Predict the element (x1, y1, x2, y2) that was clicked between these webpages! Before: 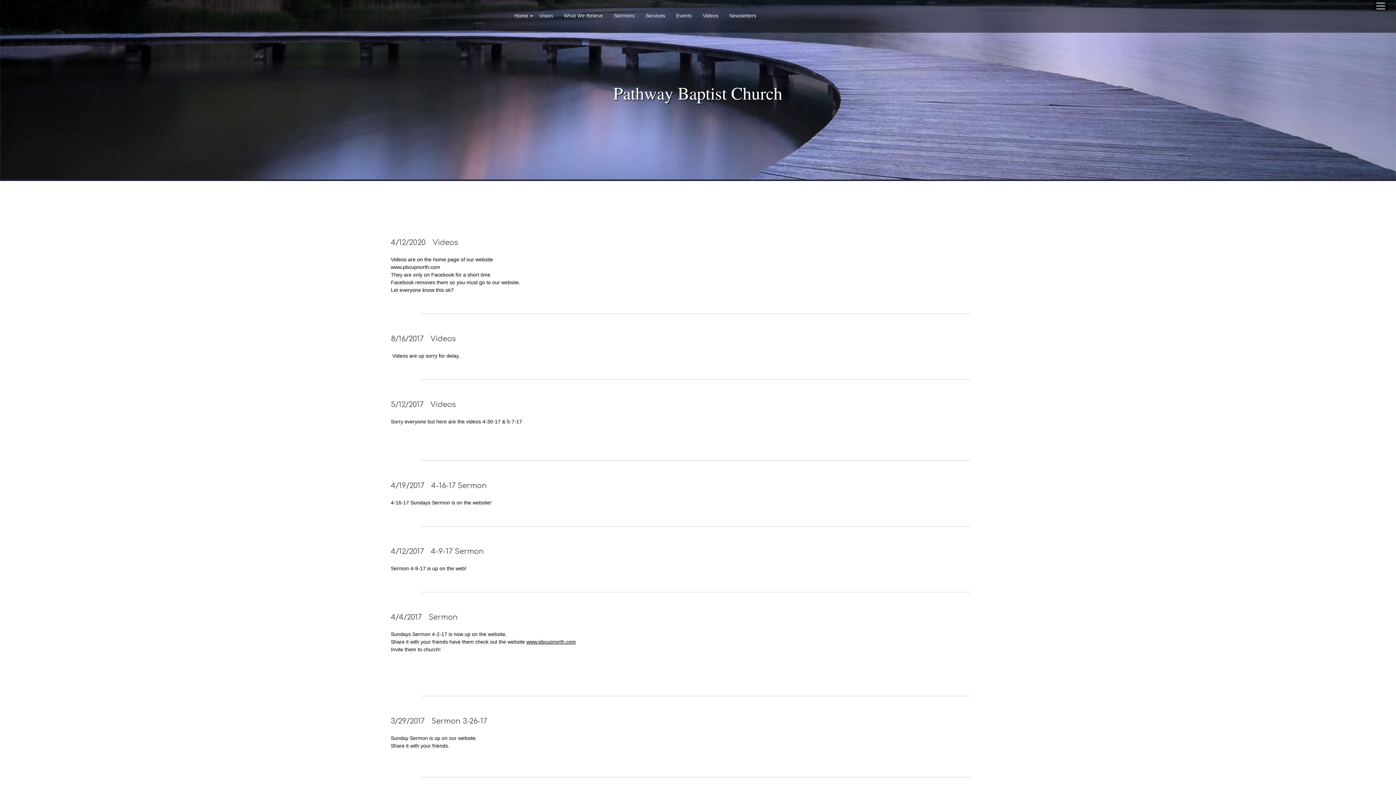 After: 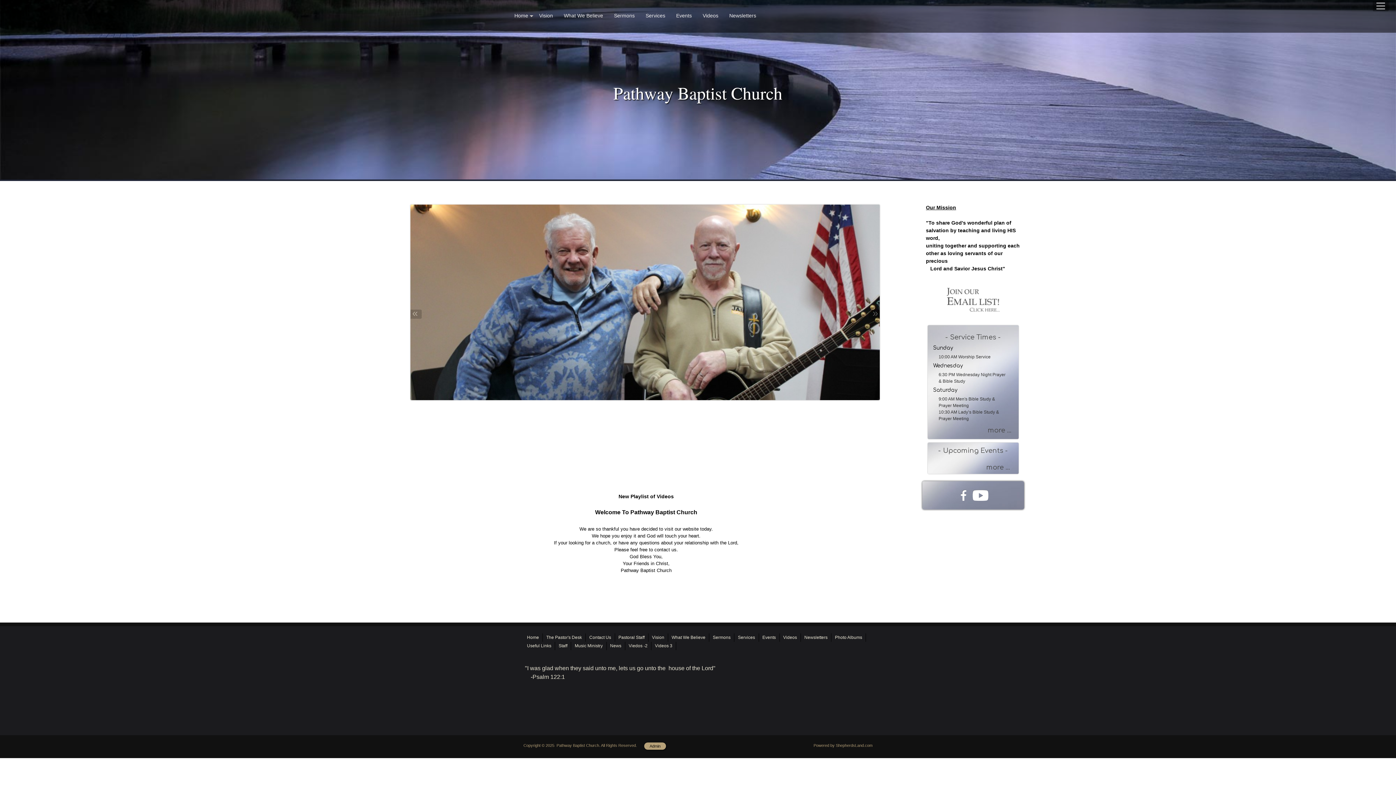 Action: label: www.pbcupnorth.com bbox: (526, 639, 576, 645)